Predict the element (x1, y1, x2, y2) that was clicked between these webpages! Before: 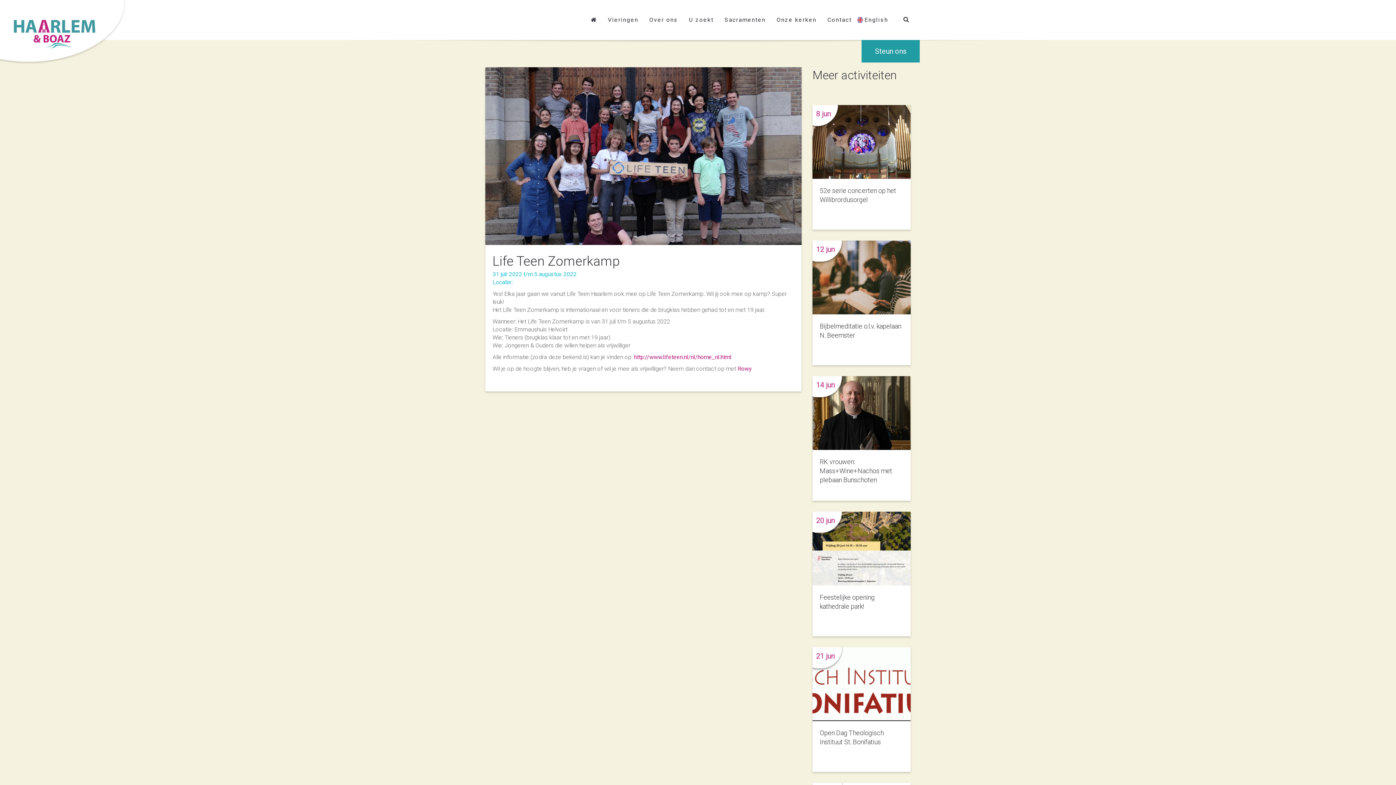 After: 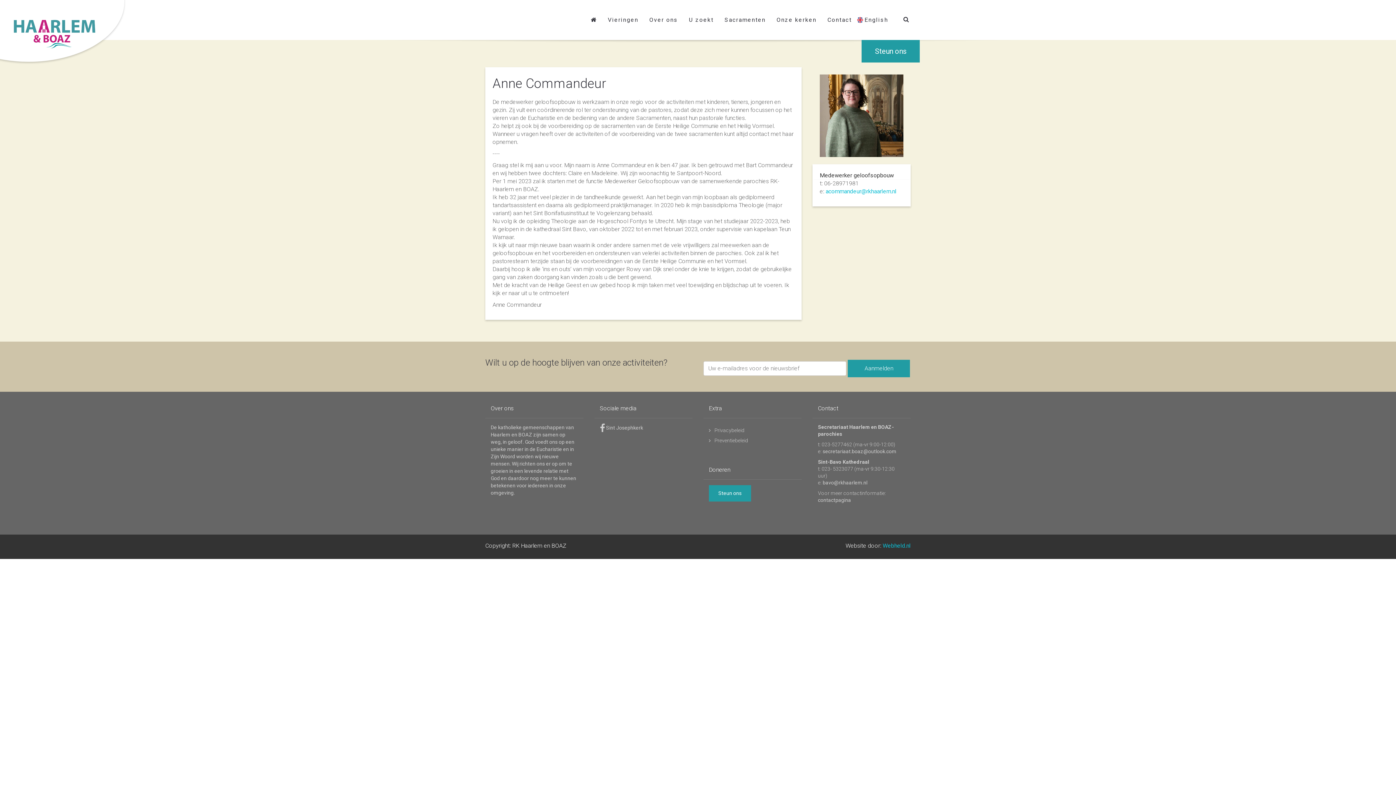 Action: label: Rowy bbox: (737, 365, 752, 372)